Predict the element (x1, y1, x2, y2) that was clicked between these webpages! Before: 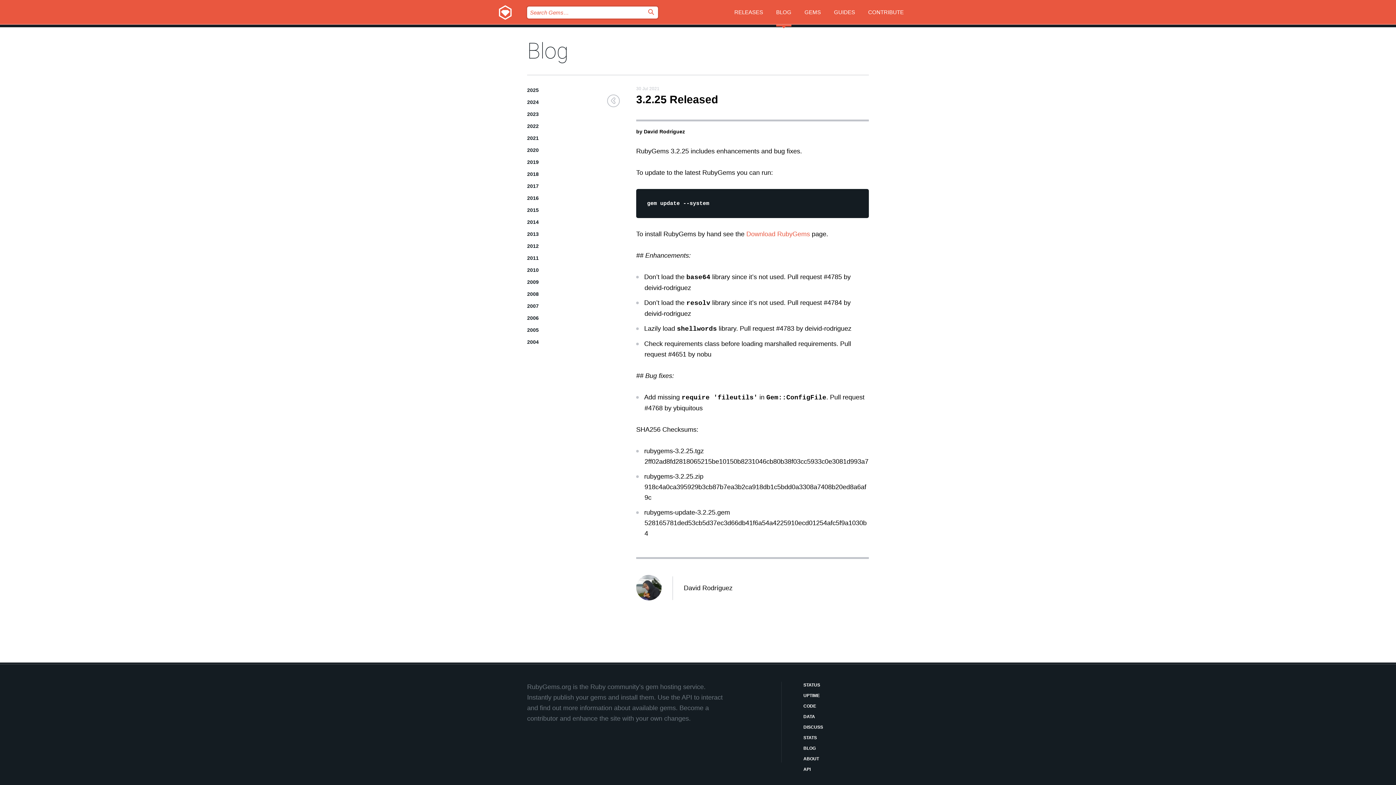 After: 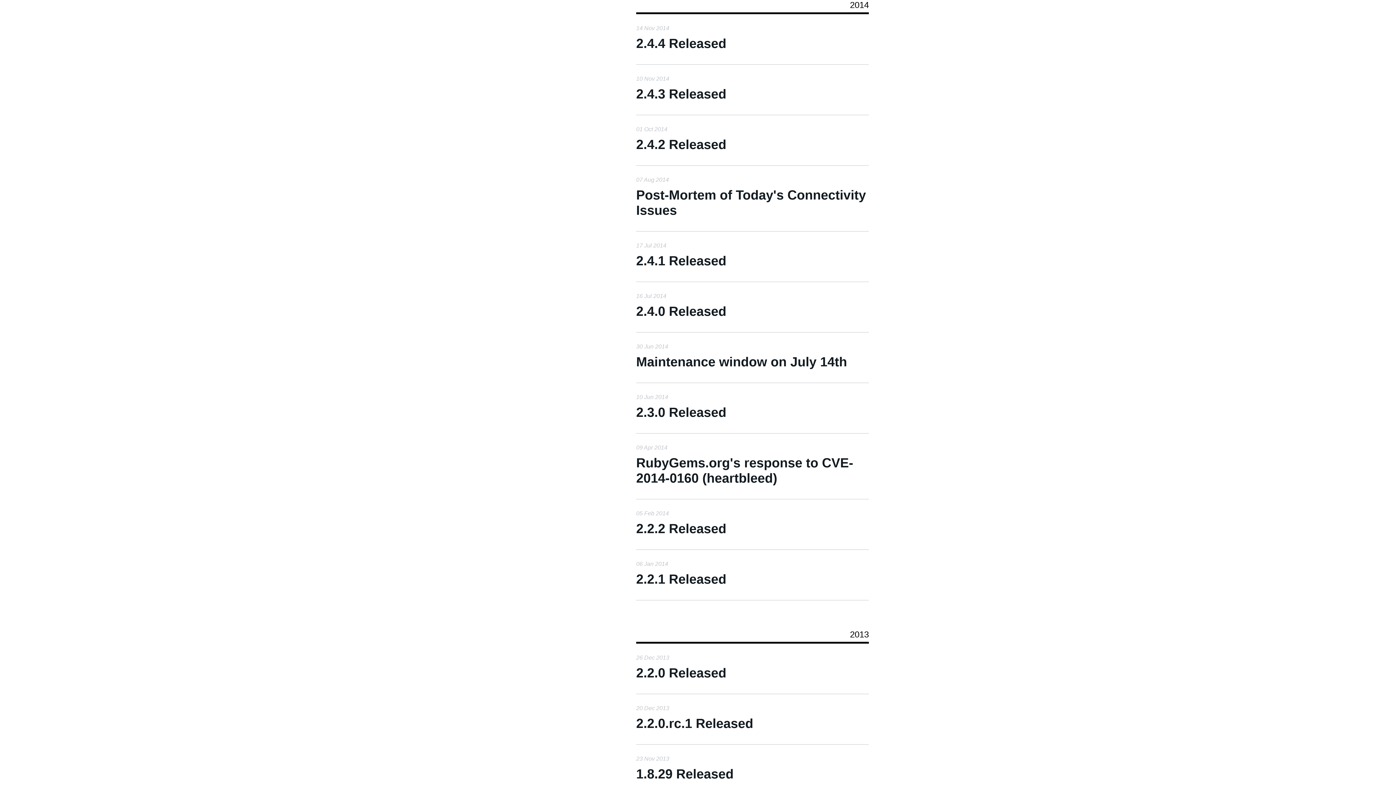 Action: bbox: (527, 218, 614, 226) label: 2014